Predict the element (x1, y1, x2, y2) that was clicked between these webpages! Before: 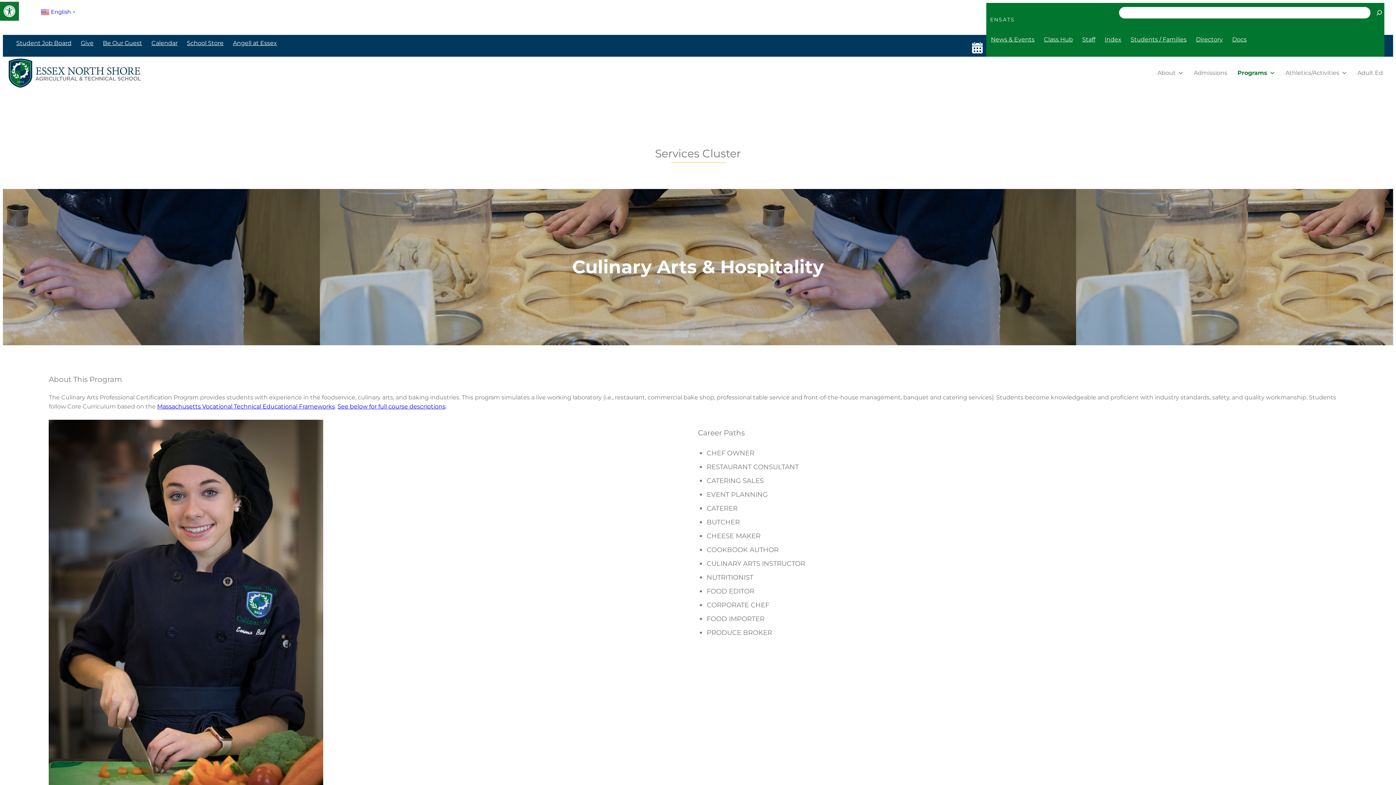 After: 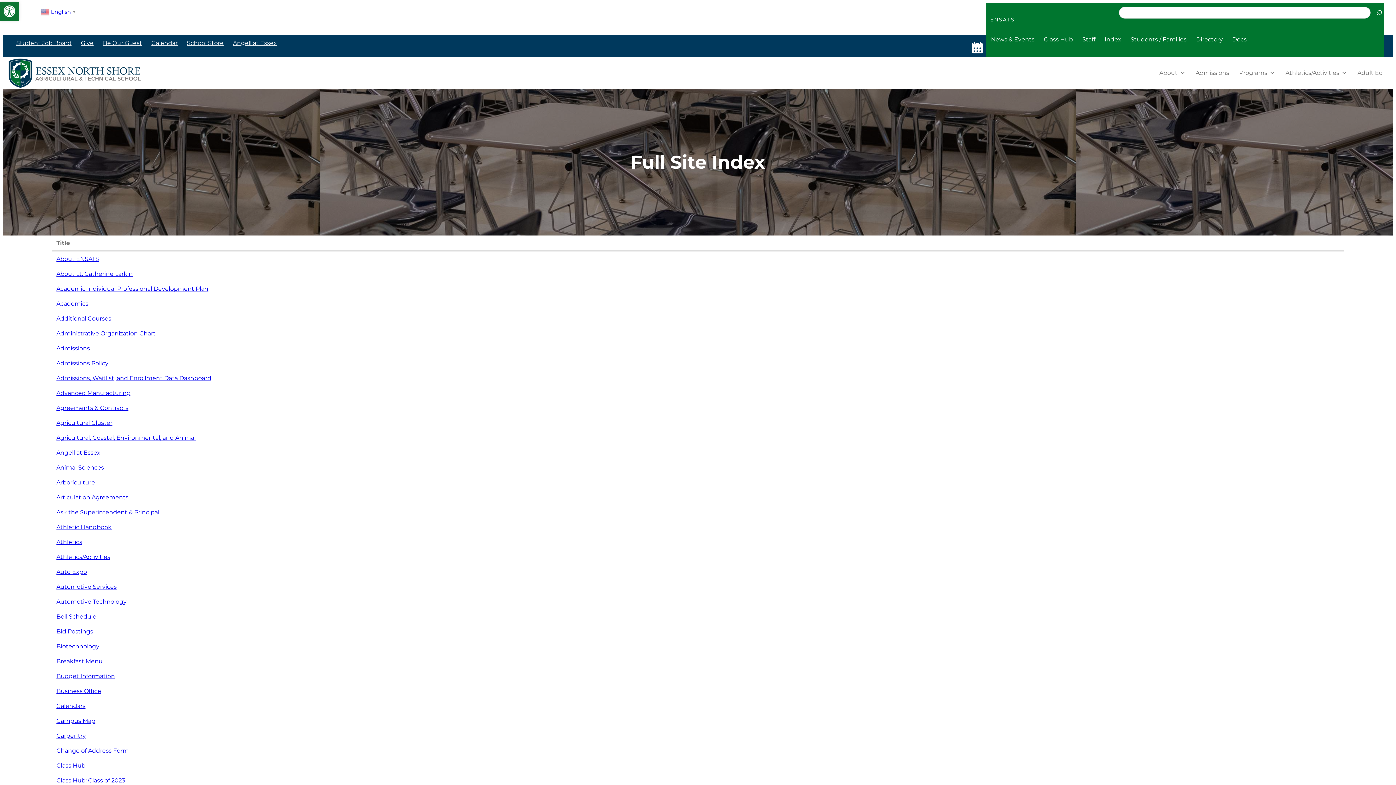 Action: label: Index bbox: (1100, 34, 1126, 43)